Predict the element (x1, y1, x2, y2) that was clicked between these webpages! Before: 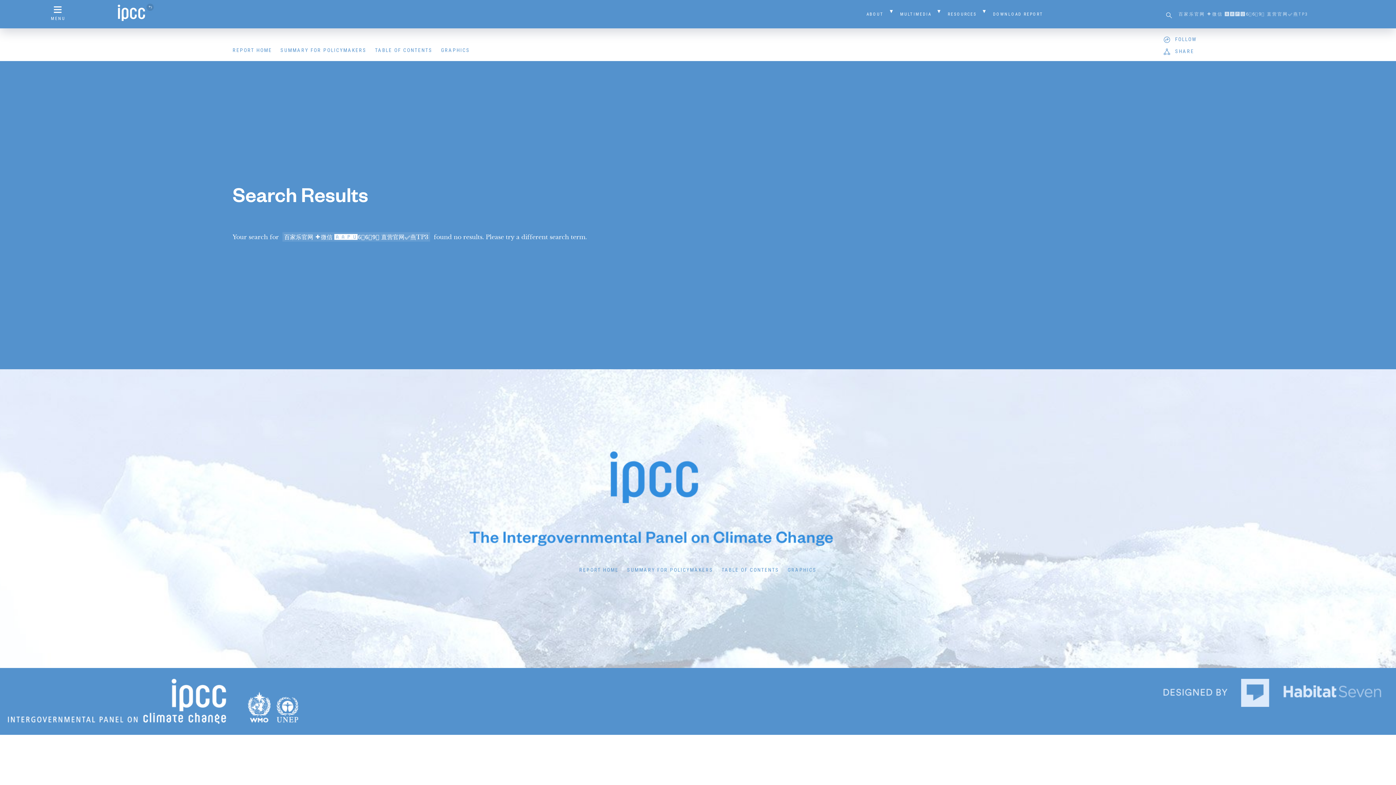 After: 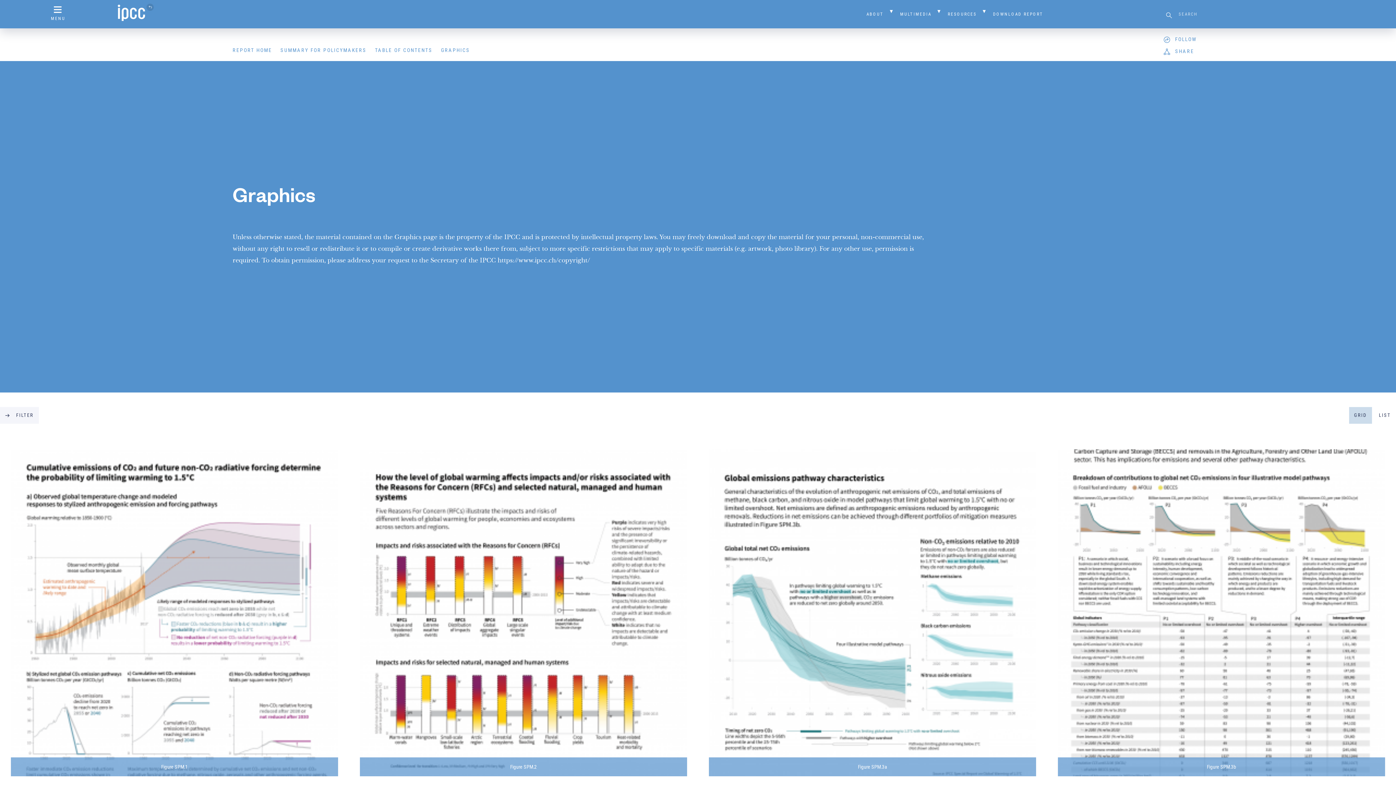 Action: label: GRAPHICS bbox: (784, 561, 820, 578)